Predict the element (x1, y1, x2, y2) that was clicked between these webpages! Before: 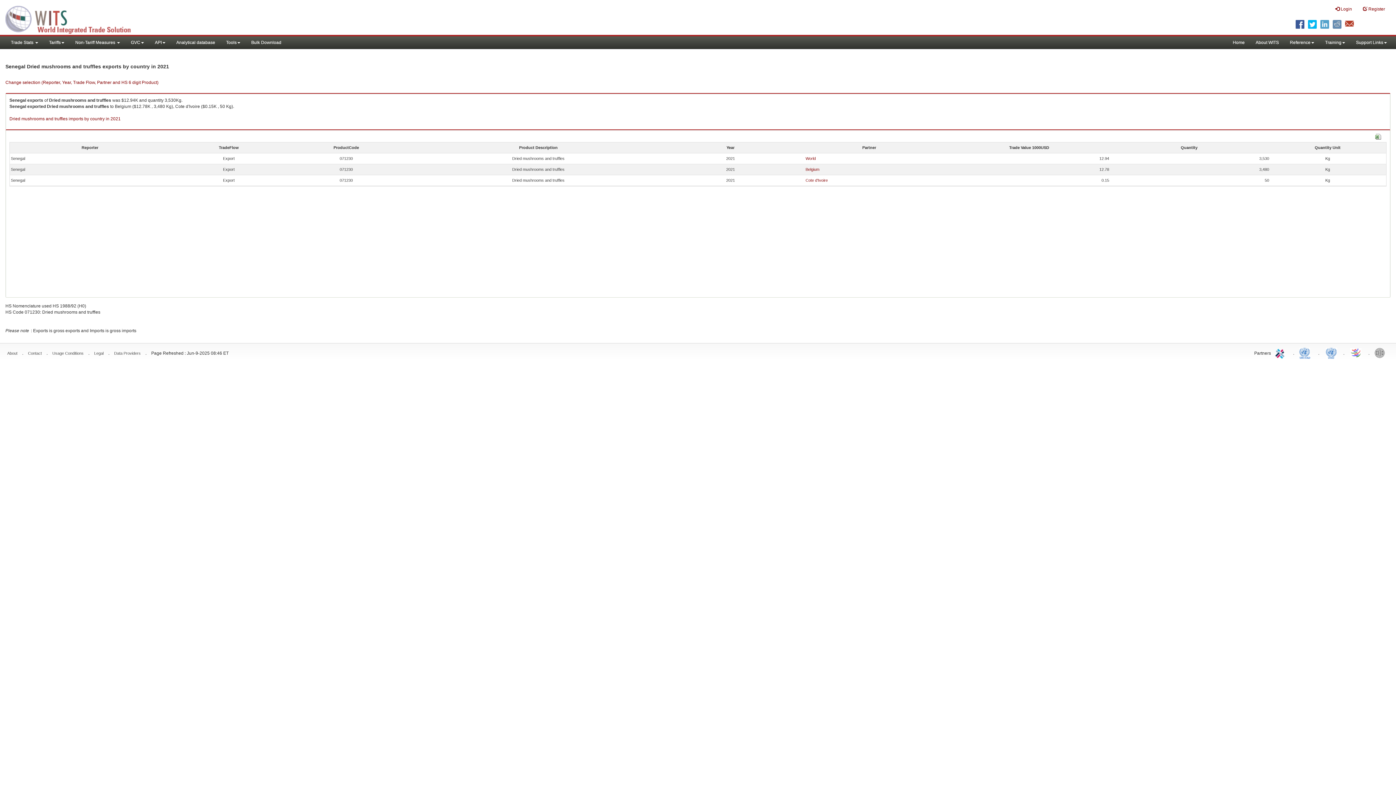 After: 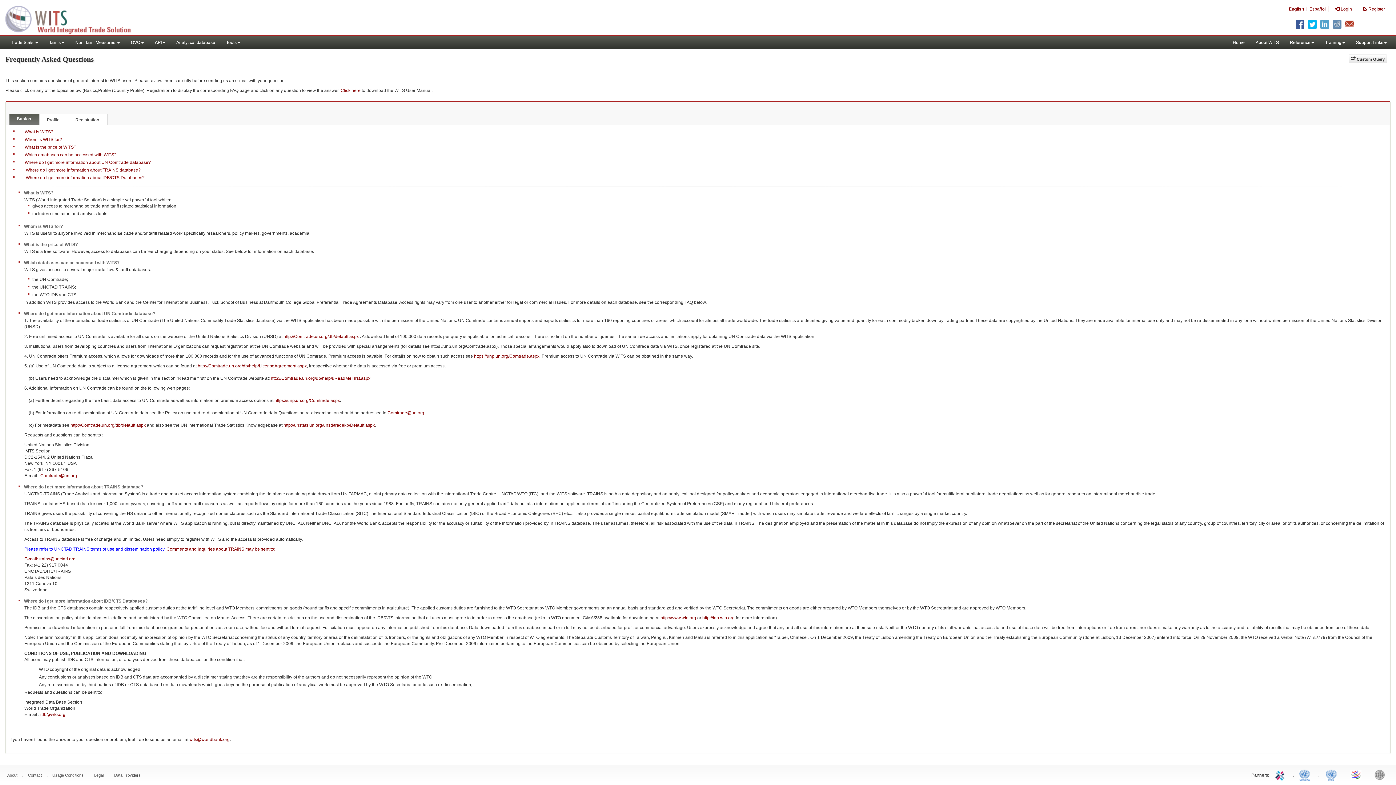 Action: label: Usage Conditions bbox: (52, 351, 83, 355)